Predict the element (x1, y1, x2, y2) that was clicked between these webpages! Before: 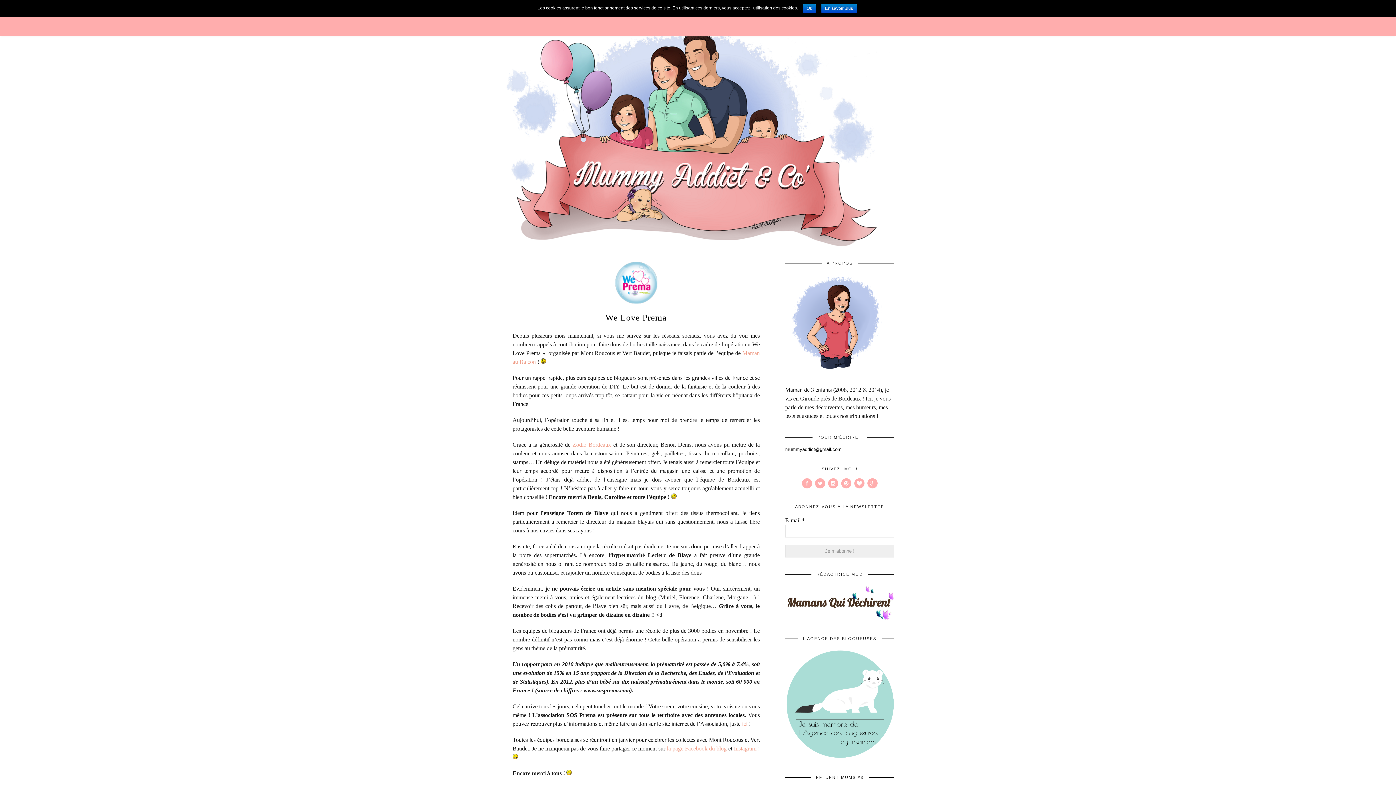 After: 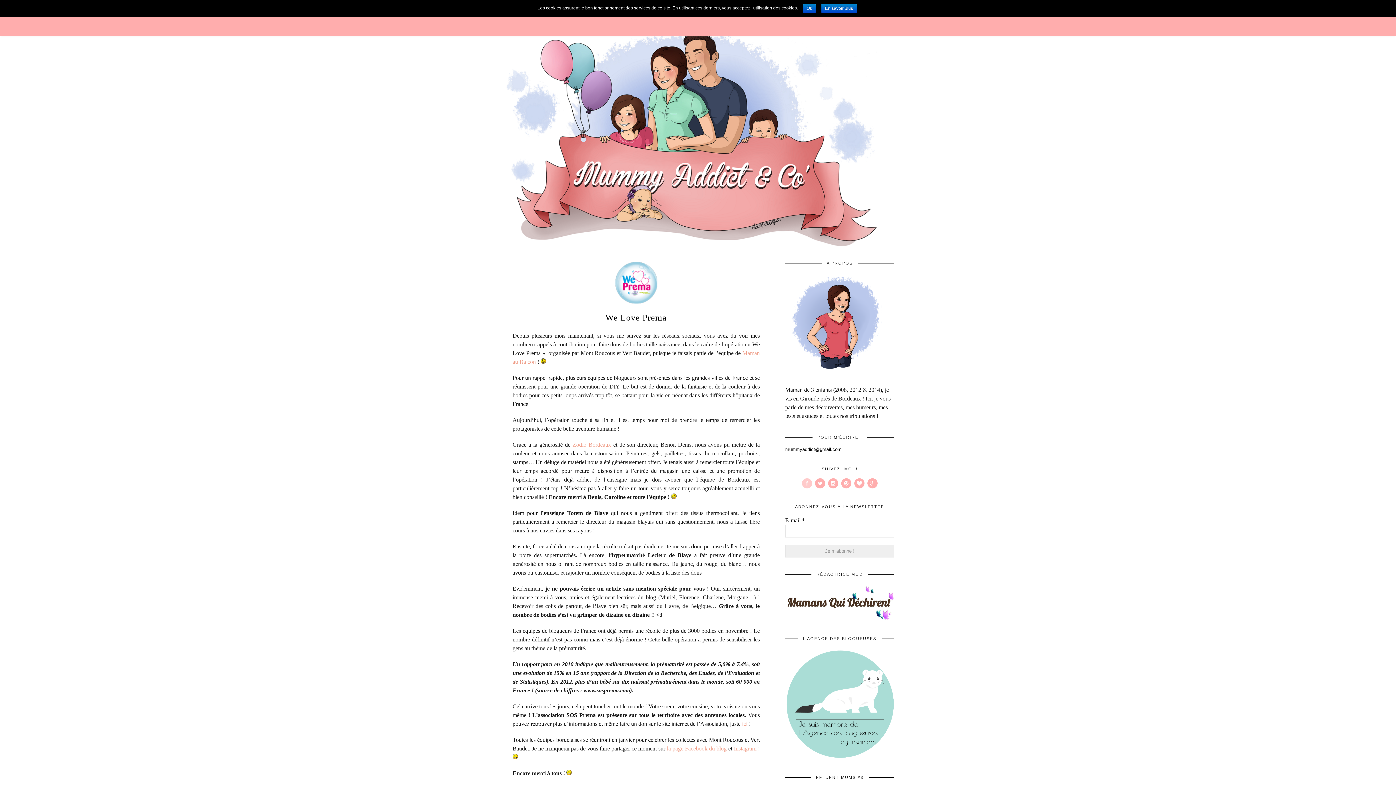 Action: bbox: (801, 480, 813, 486)